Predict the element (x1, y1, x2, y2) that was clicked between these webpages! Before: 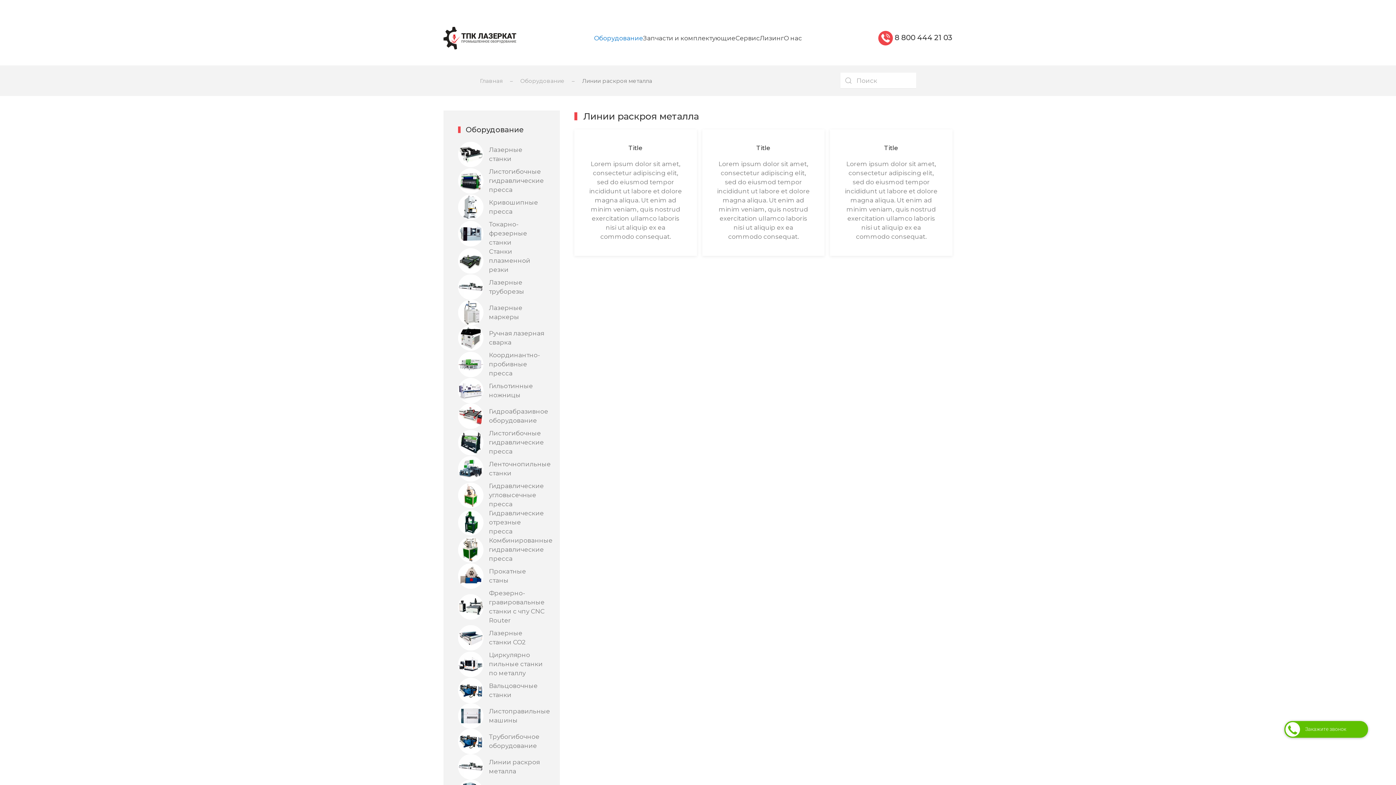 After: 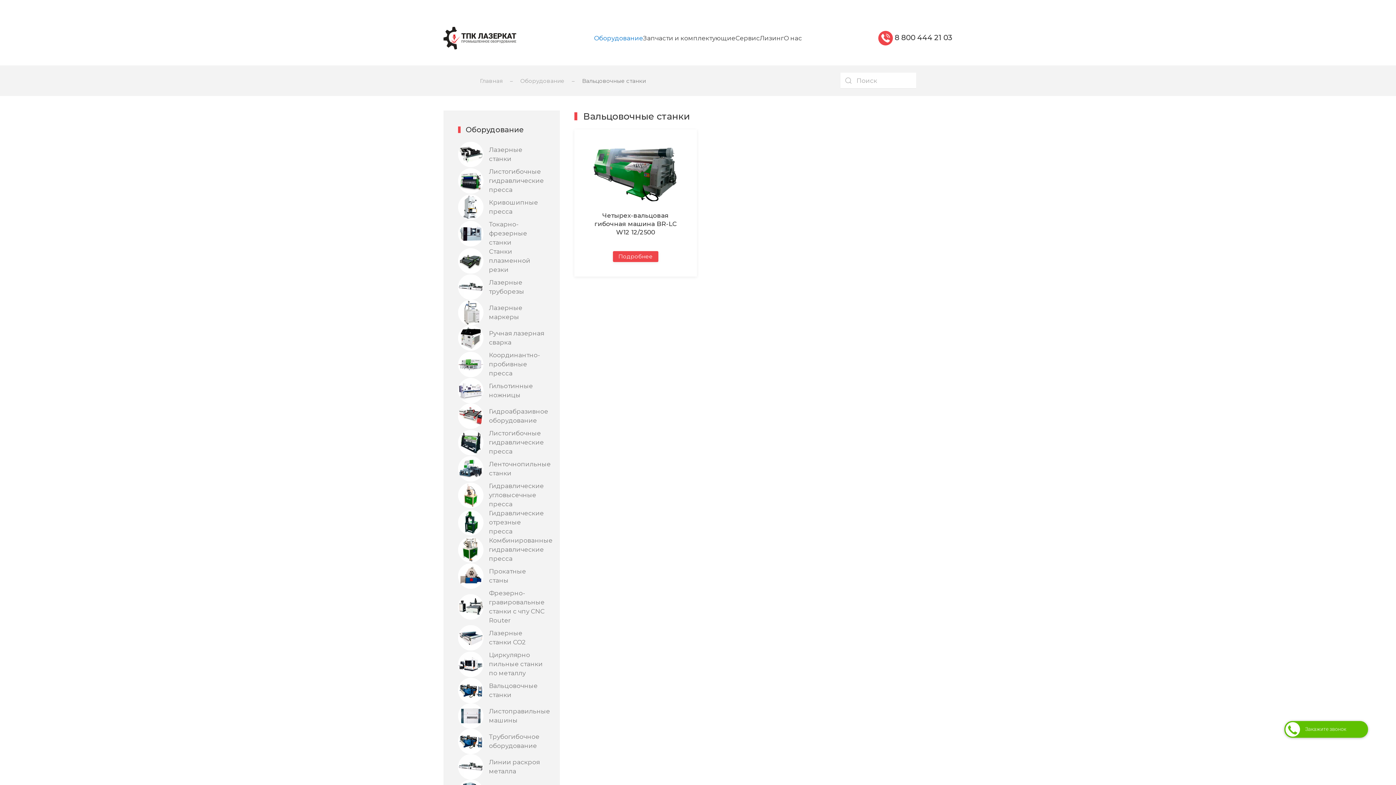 Action: label: Вальцовочные станки bbox: (458, 678, 545, 703)